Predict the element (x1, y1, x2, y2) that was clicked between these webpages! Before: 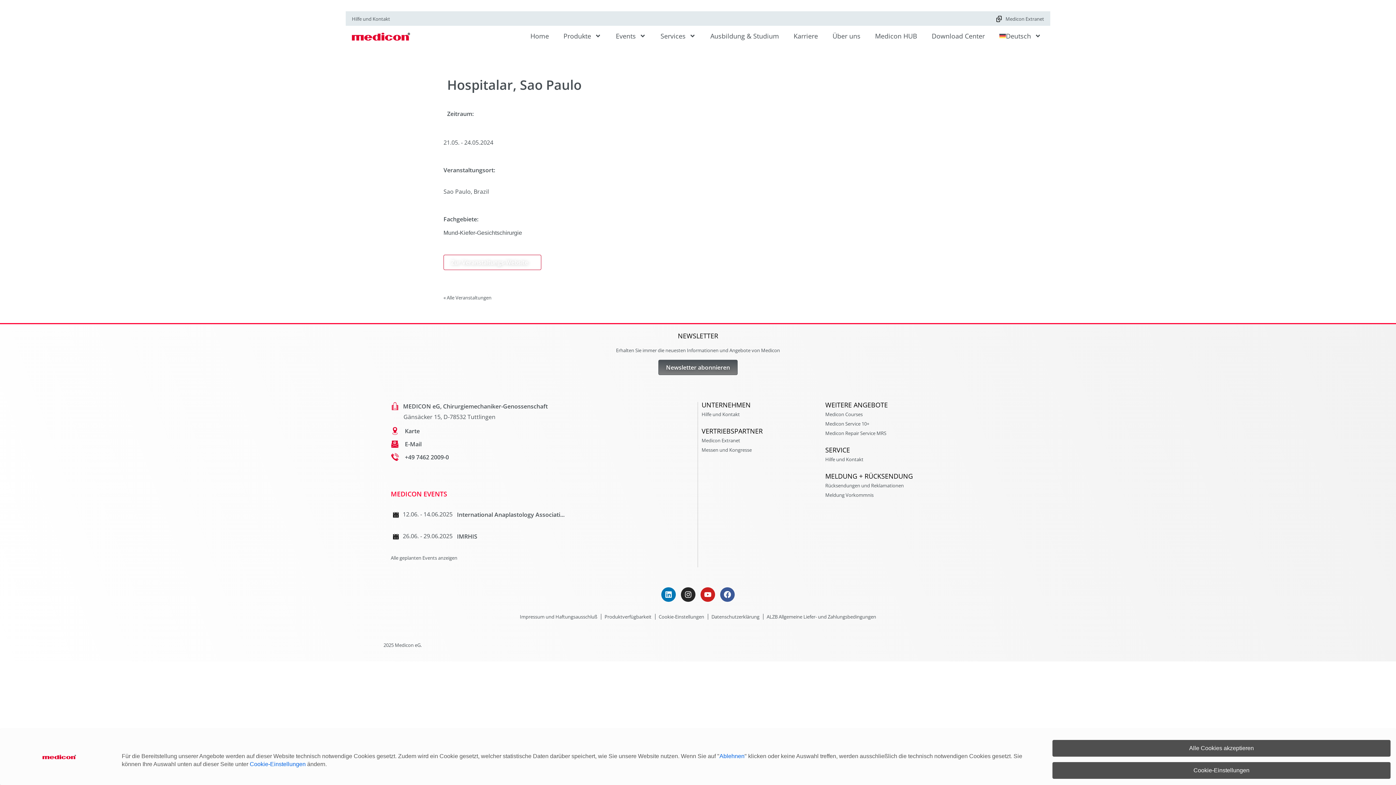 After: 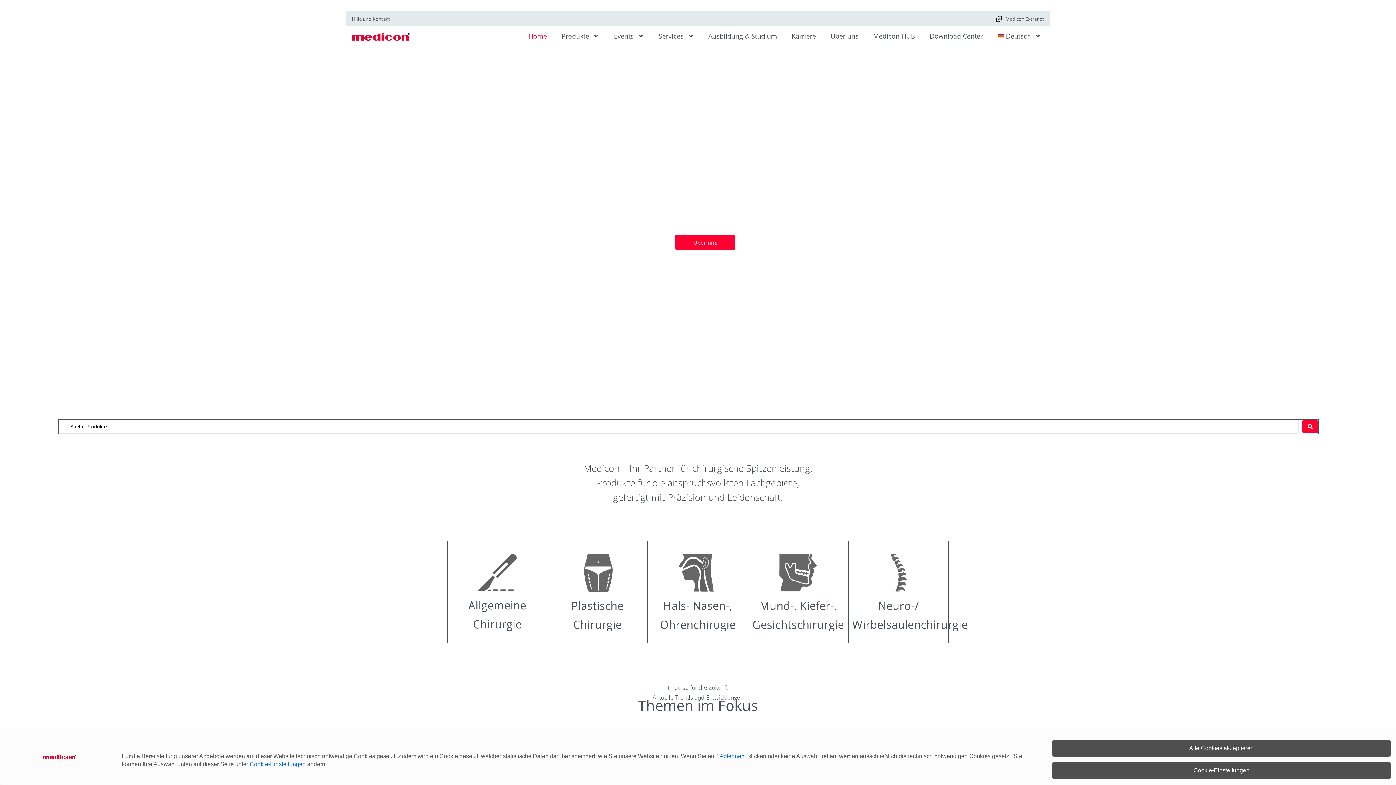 Action: bbox: (523, 27, 556, 44) label: Home